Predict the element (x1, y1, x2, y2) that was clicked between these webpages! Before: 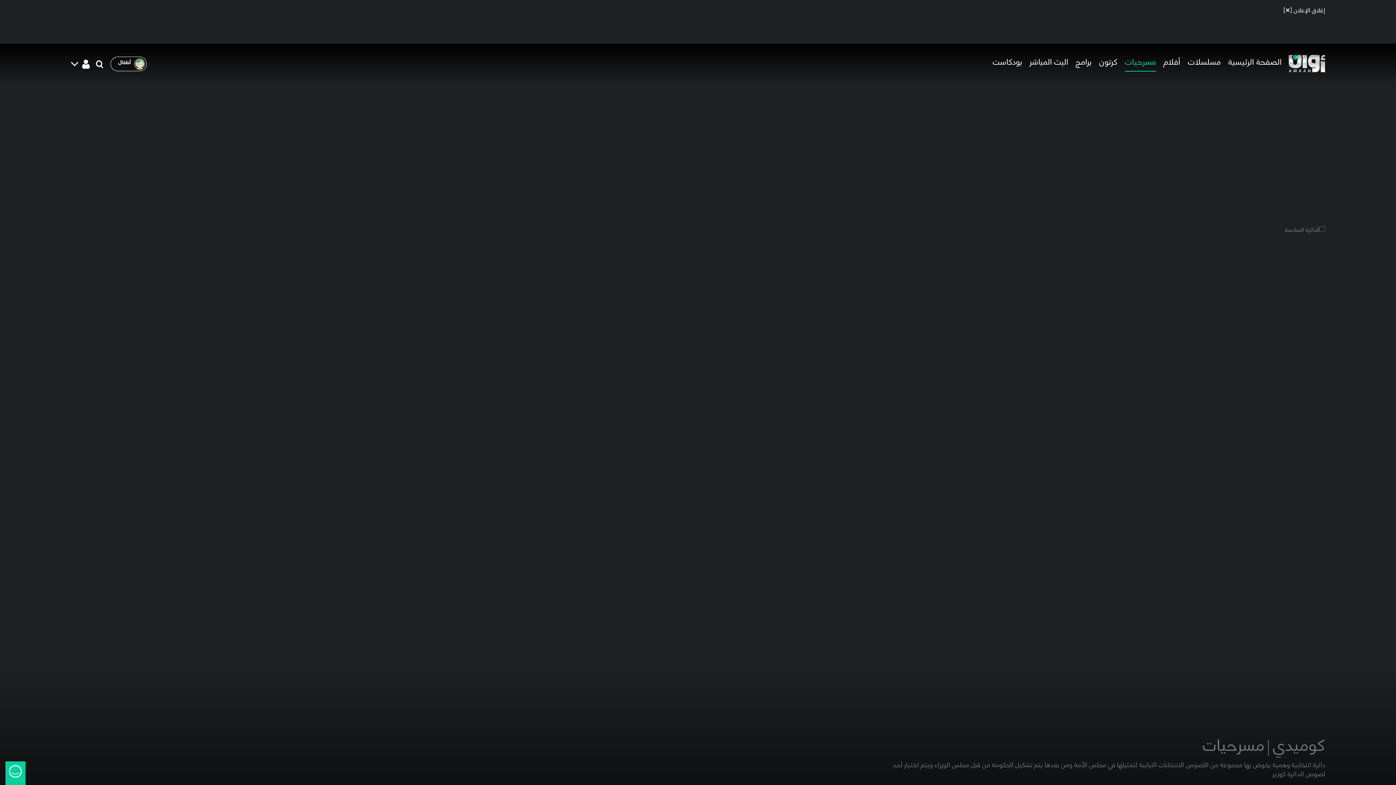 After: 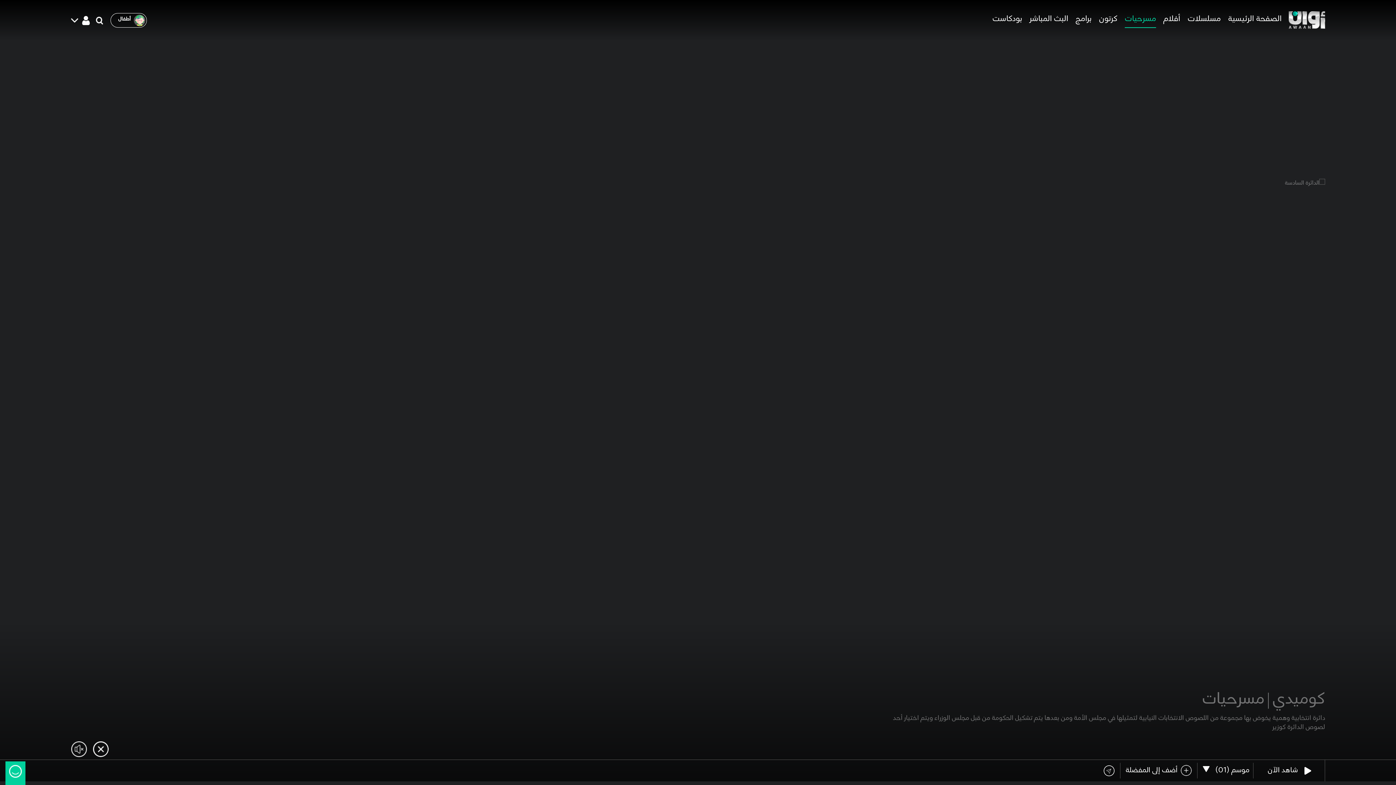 Action: bbox: (1283, 7, 1325, 14) label: إغلاق الإعلان []